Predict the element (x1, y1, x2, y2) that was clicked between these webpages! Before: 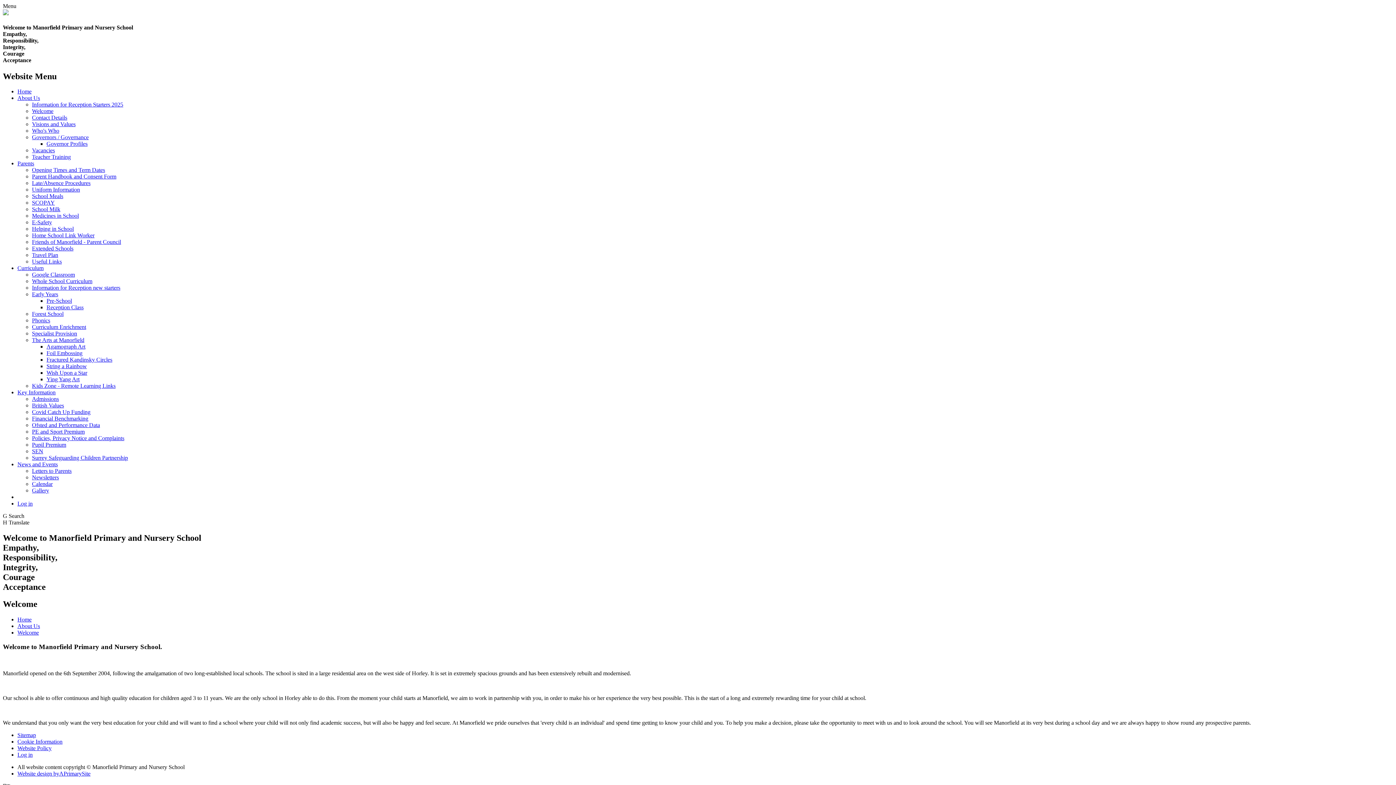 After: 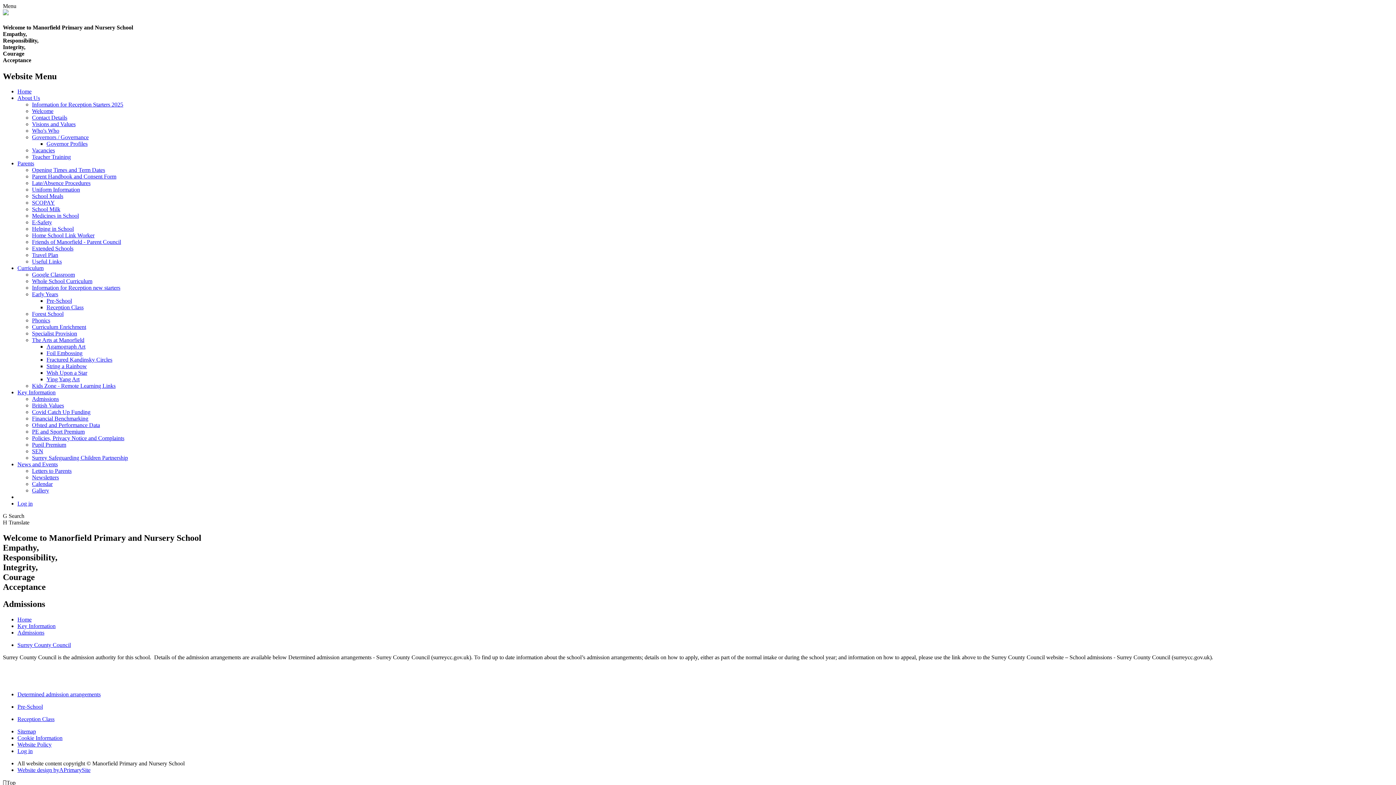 Action: label: Admissions bbox: (32, 396, 58, 402)